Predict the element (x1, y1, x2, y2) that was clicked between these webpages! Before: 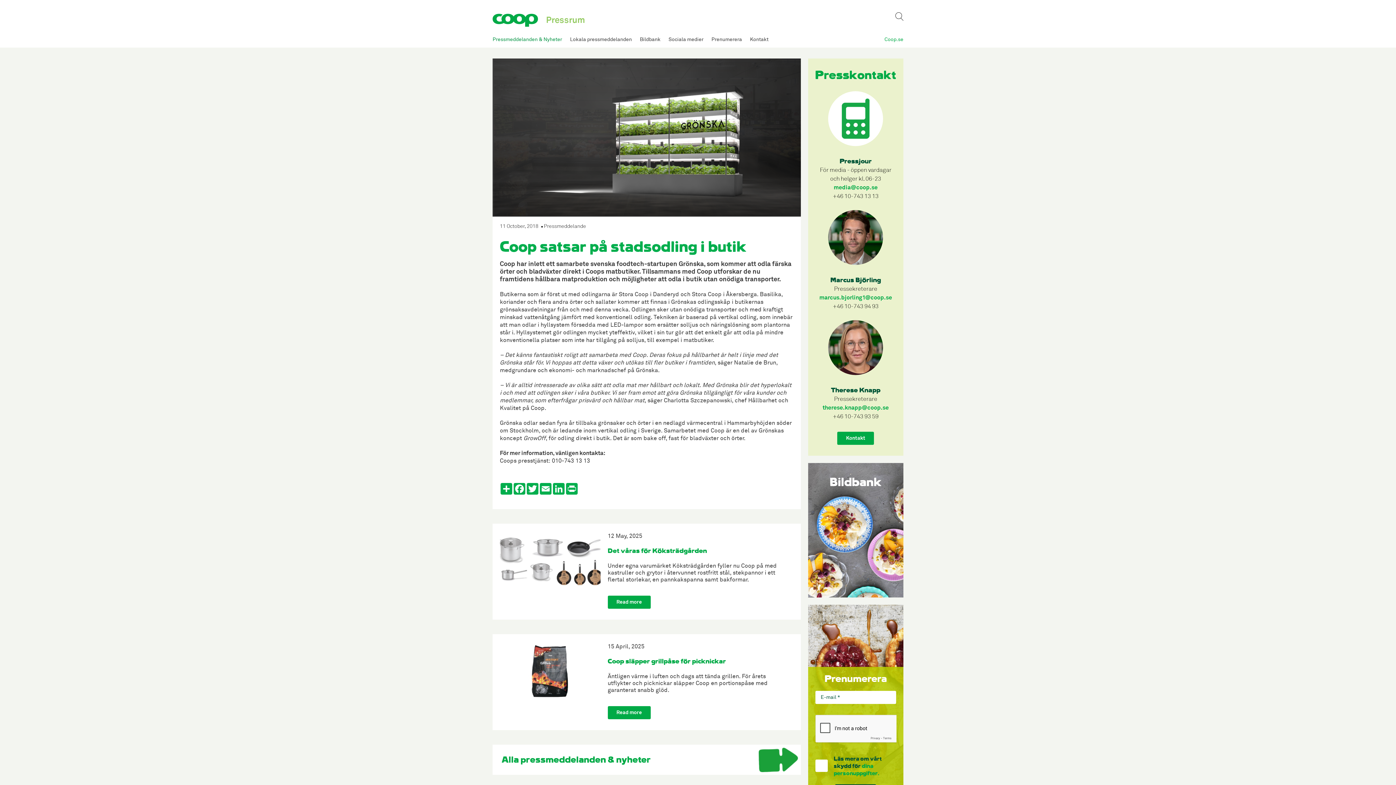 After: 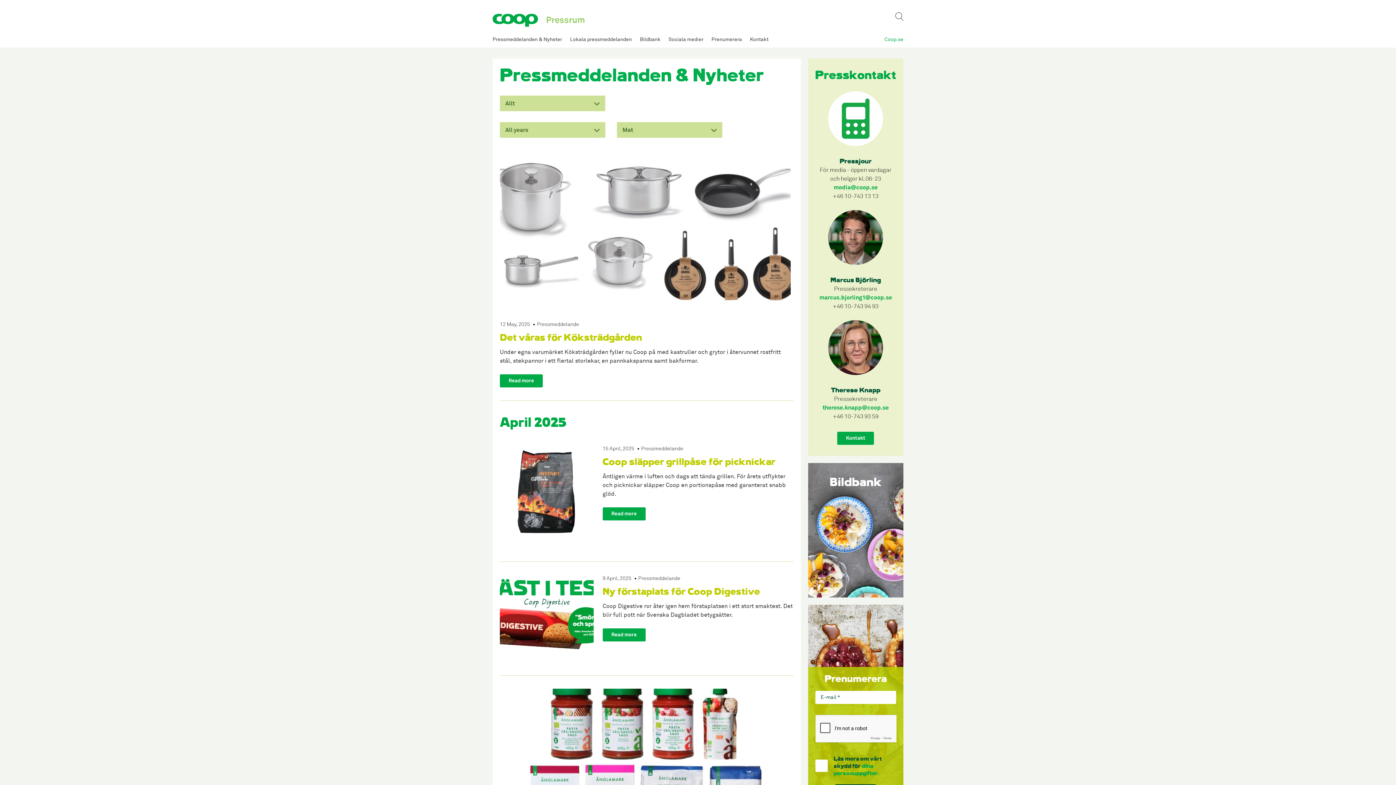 Action: bbox: (492, 745, 800, 775) label: Alla pressmeddelanden & nyheter